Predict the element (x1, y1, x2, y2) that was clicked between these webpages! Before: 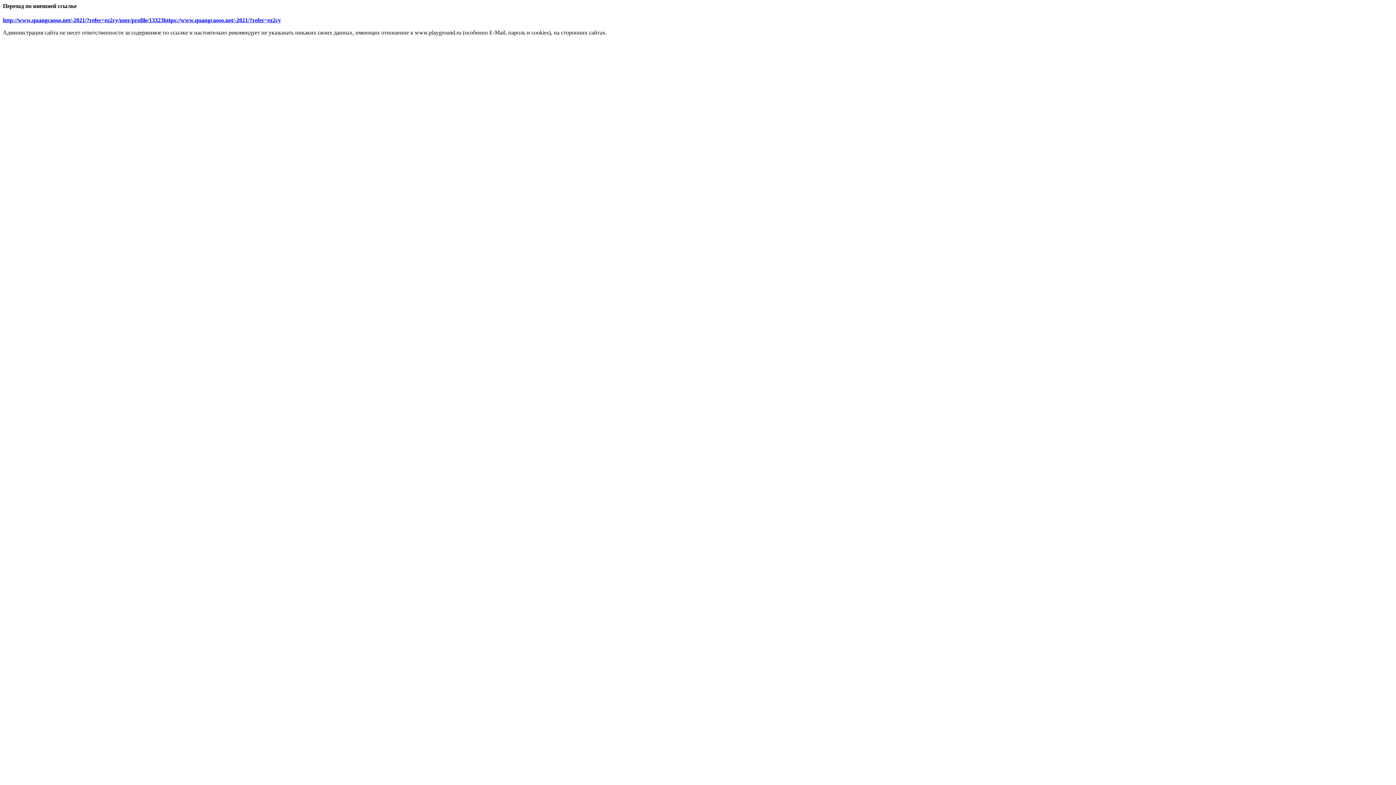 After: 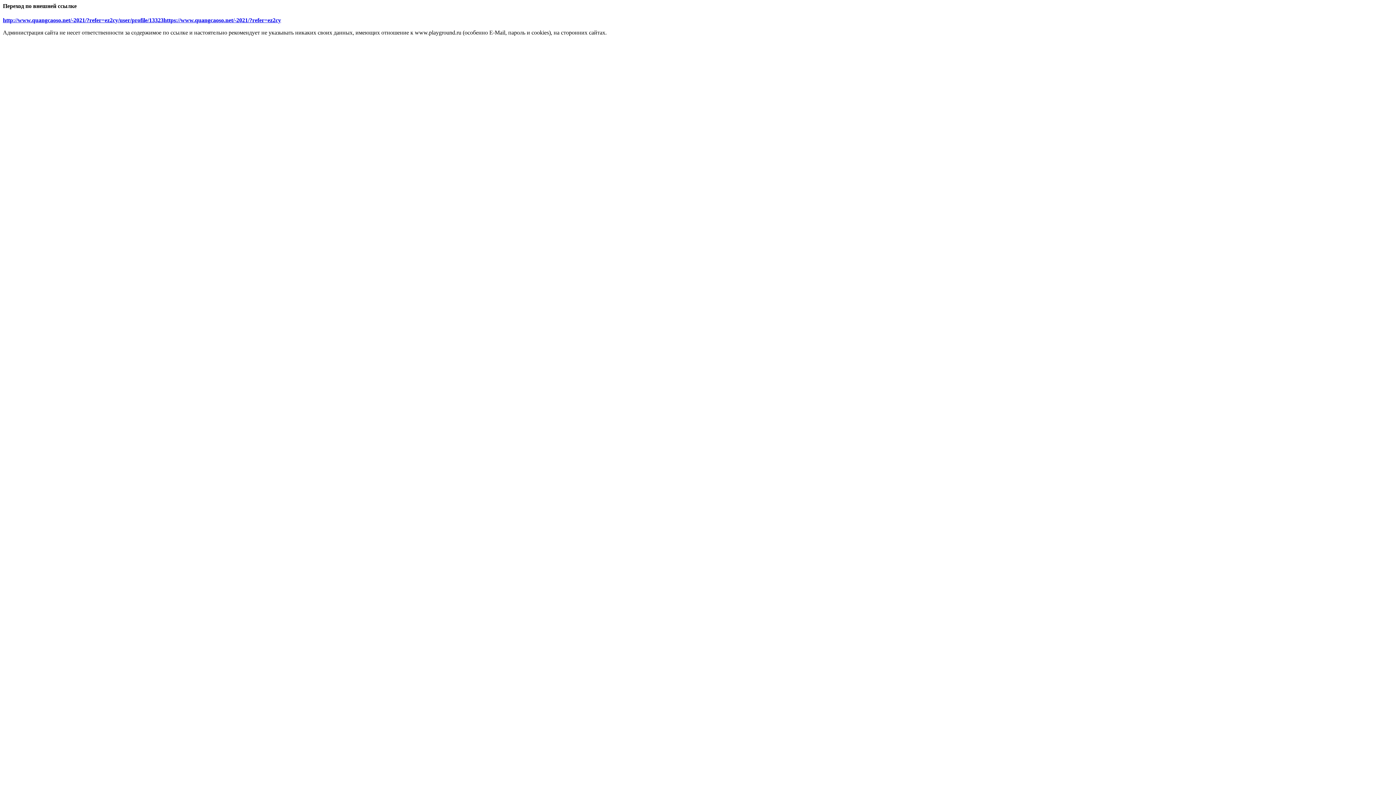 Action: bbox: (2, 17, 281, 23) label: http://www.quangcaoso.net/-2021/?refer=ez2cy/user/profile/13323https://www.quangcaoso.net/-2021/?refer=ez2cy